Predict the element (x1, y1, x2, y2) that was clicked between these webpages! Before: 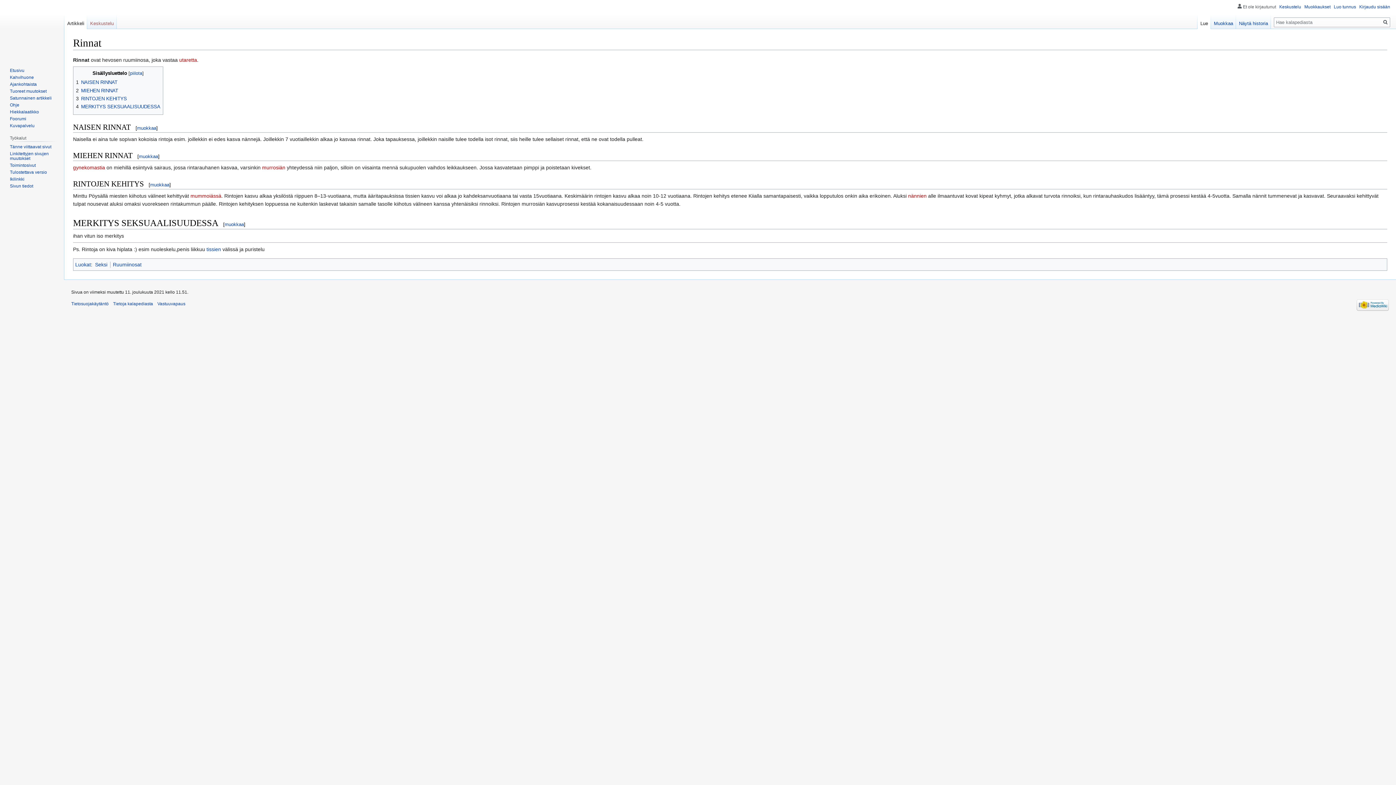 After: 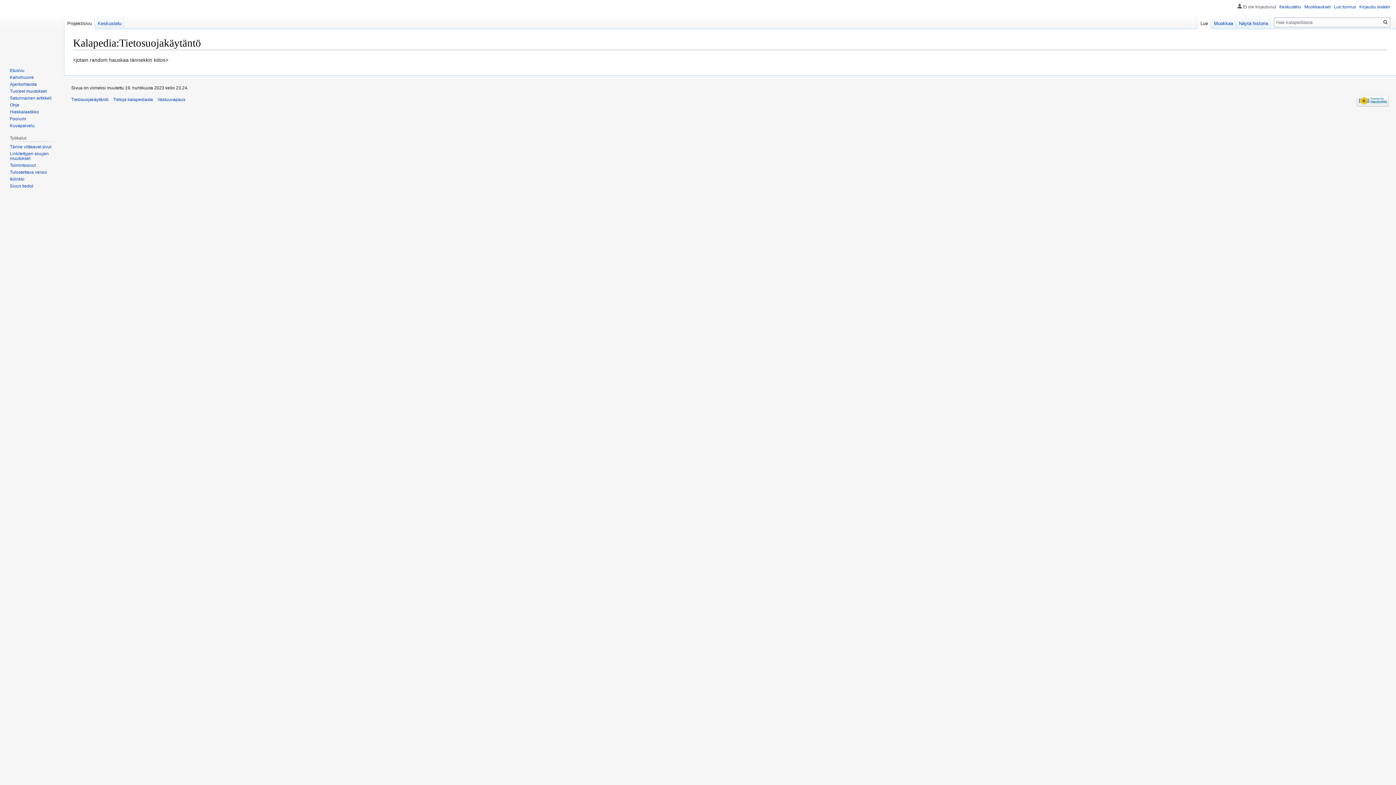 Action: label: Tietosuojakäytäntö bbox: (71, 301, 108, 306)